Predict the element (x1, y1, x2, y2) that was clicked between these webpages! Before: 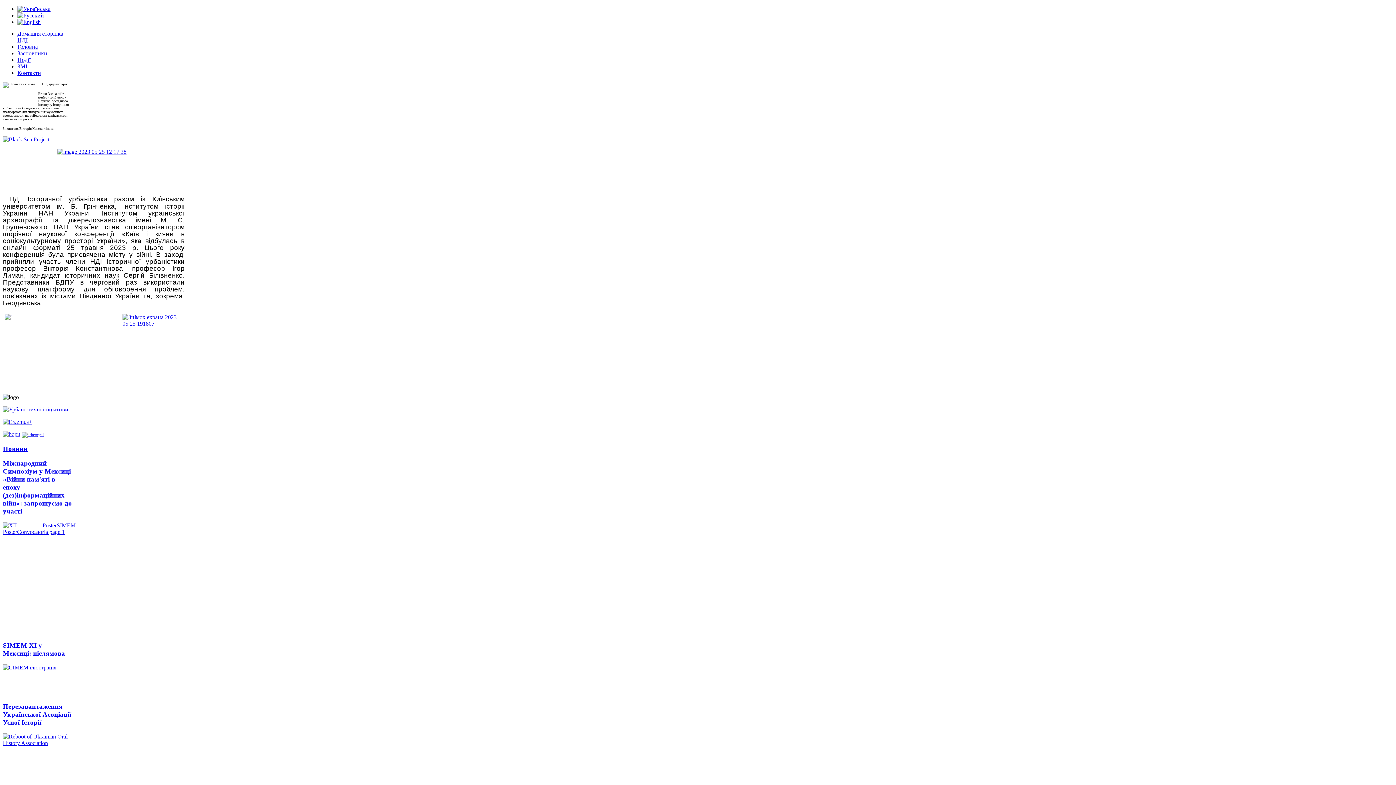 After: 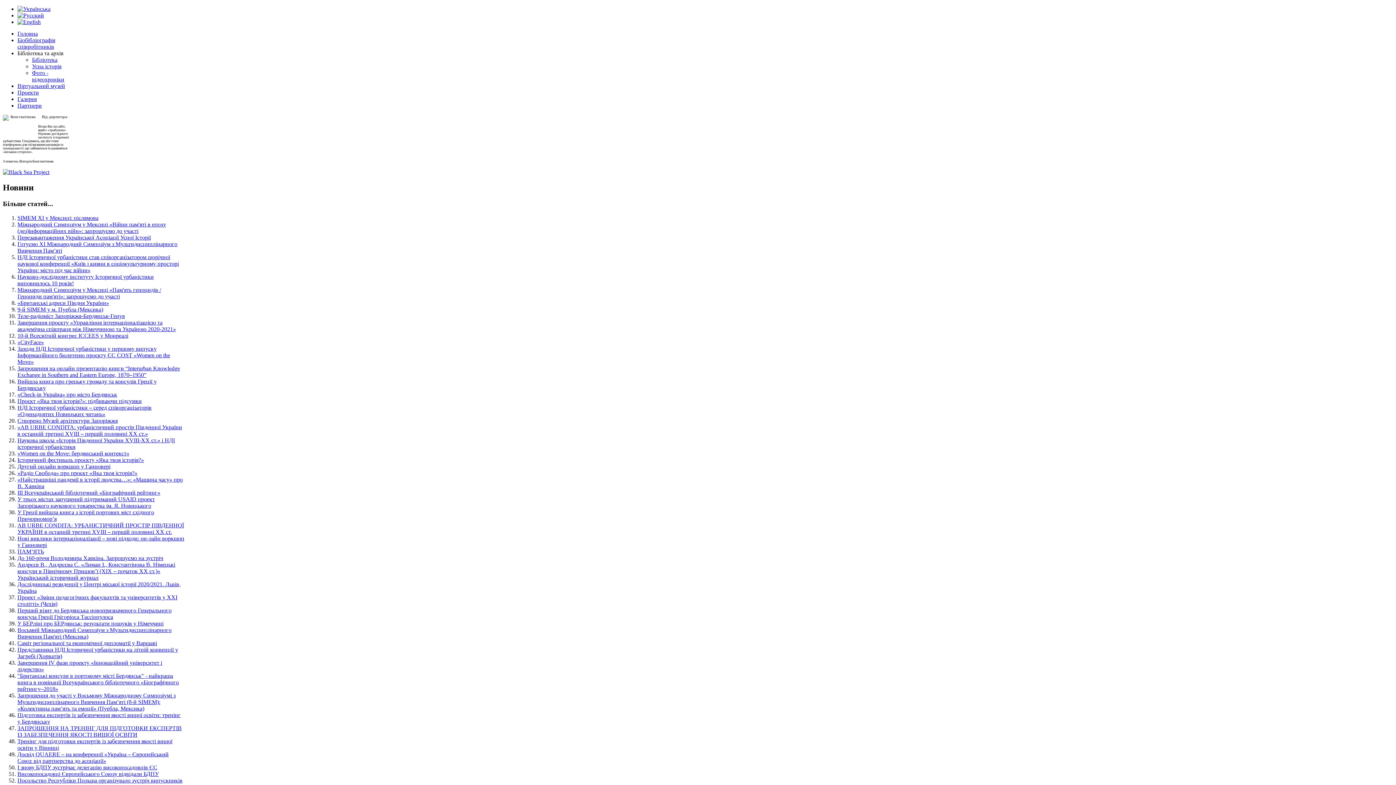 Action: bbox: (2, 444, 72, 452) label: Новини